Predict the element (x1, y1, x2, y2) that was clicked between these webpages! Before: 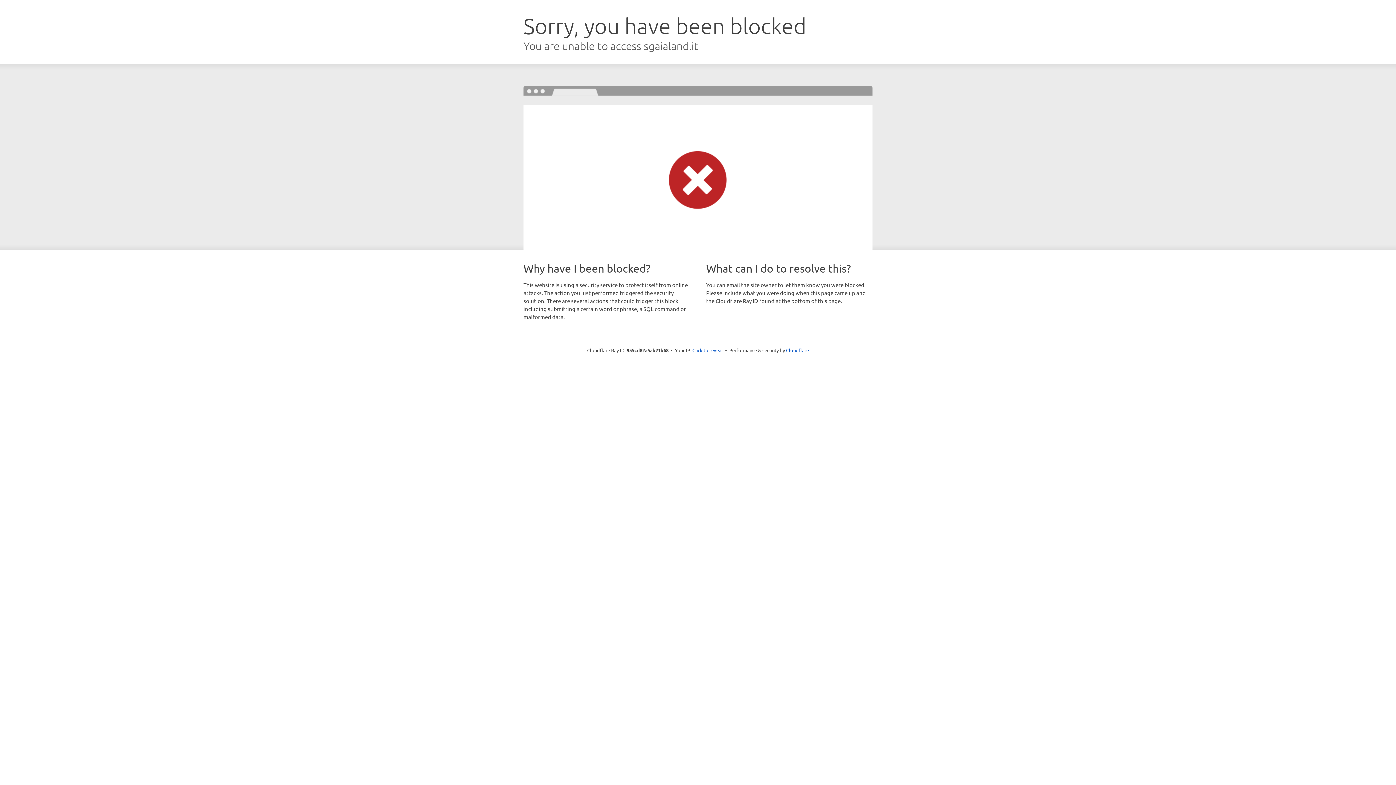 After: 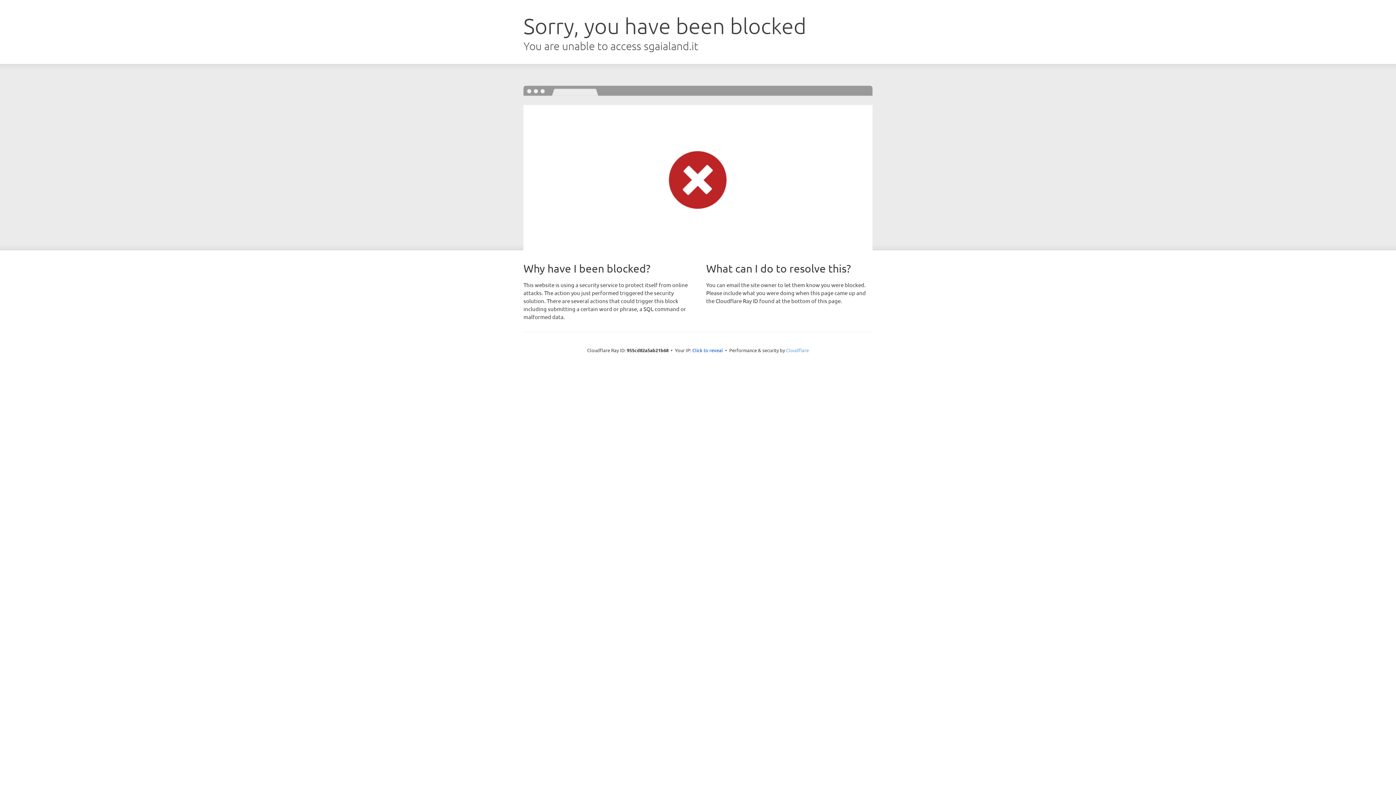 Action: label: Cloudflare bbox: (786, 347, 809, 353)